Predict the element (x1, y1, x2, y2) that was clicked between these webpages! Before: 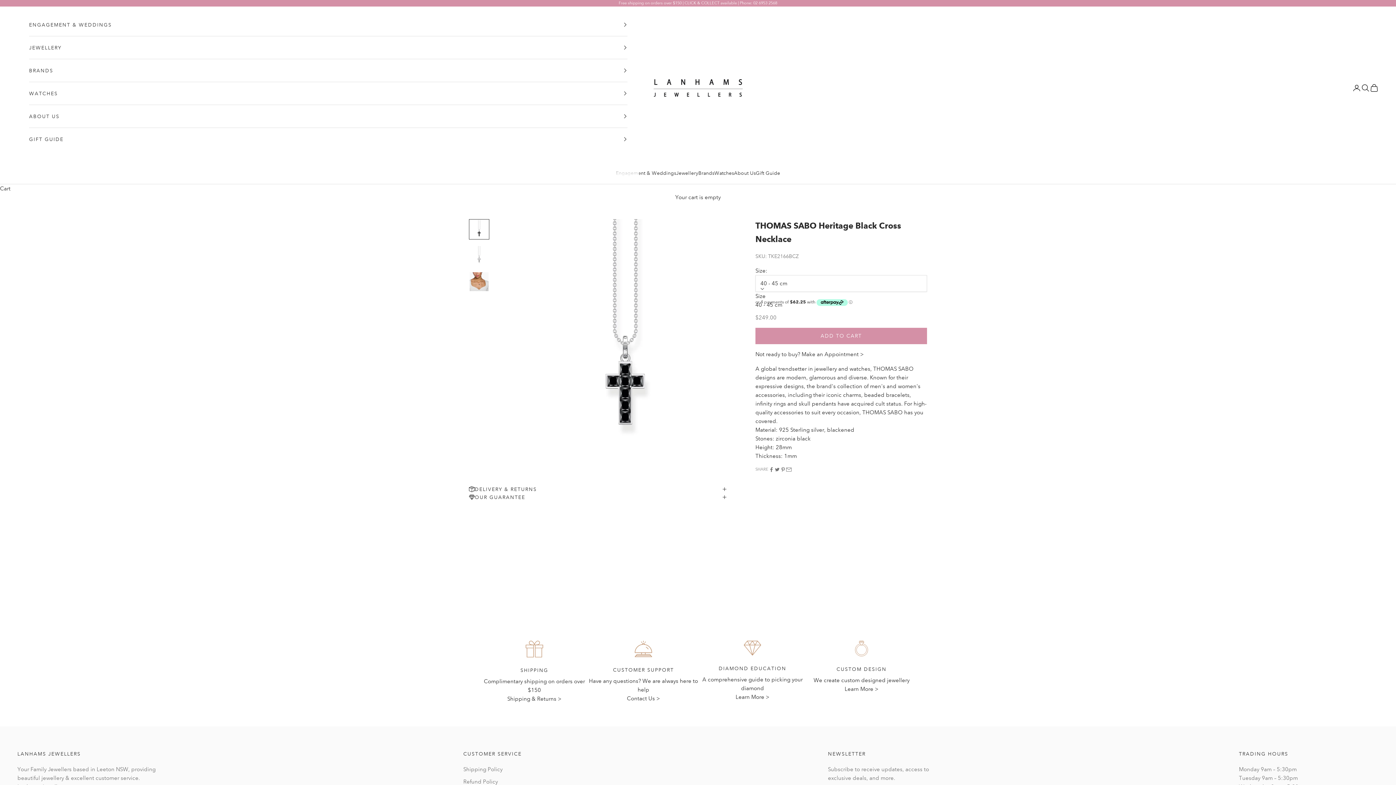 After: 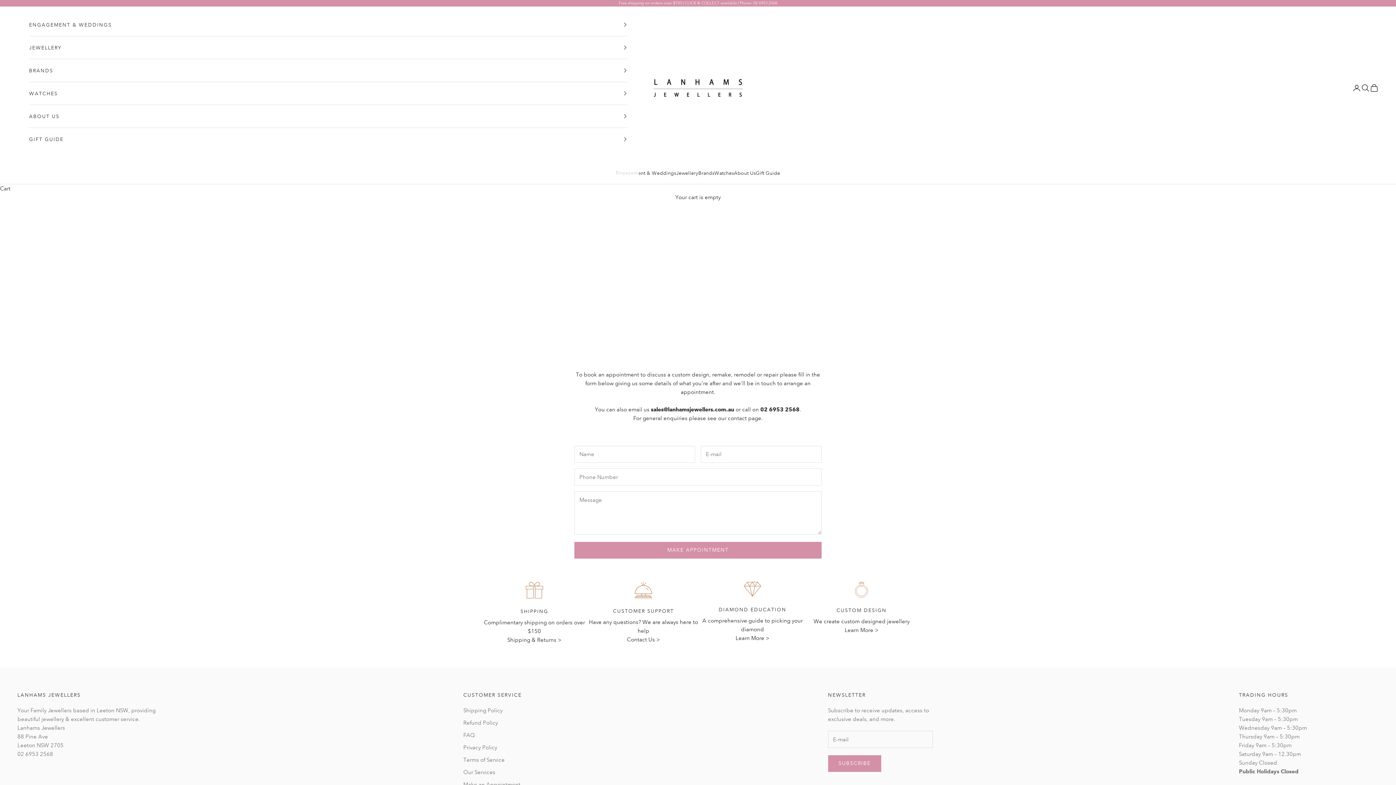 Action: label: Make an Appointment > bbox: (801, 351, 864, 357)